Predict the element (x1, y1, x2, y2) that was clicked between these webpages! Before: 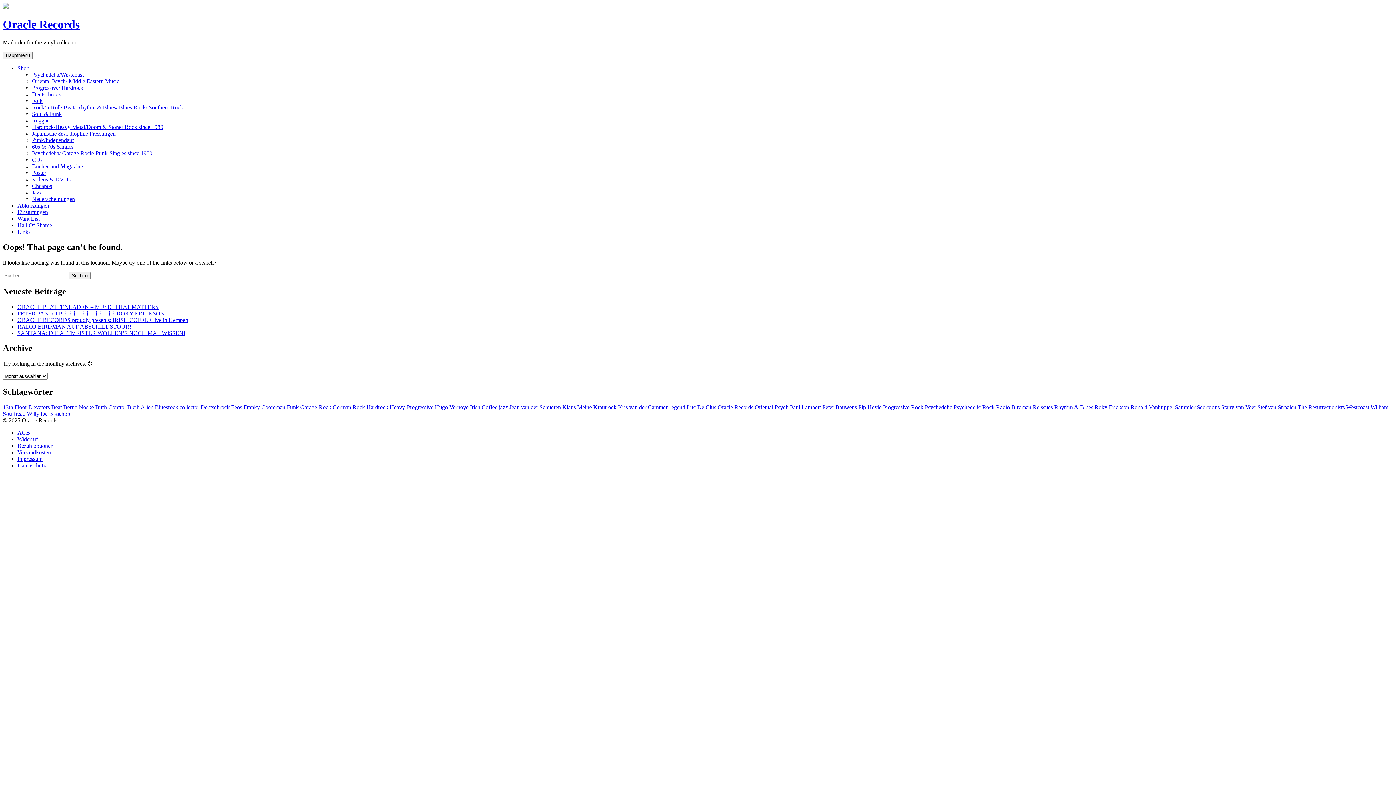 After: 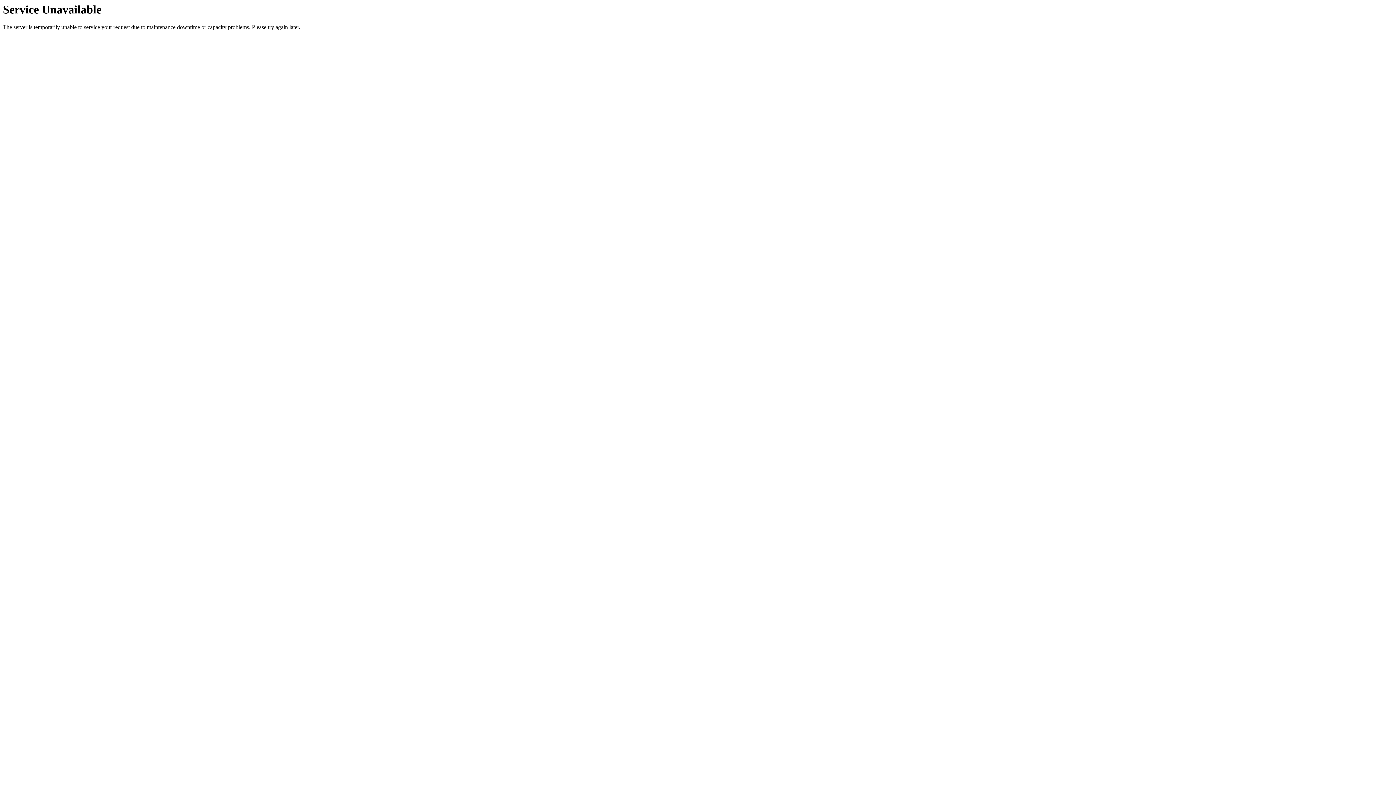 Action: bbox: (17, 209, 48, 215) label: Einstufungen